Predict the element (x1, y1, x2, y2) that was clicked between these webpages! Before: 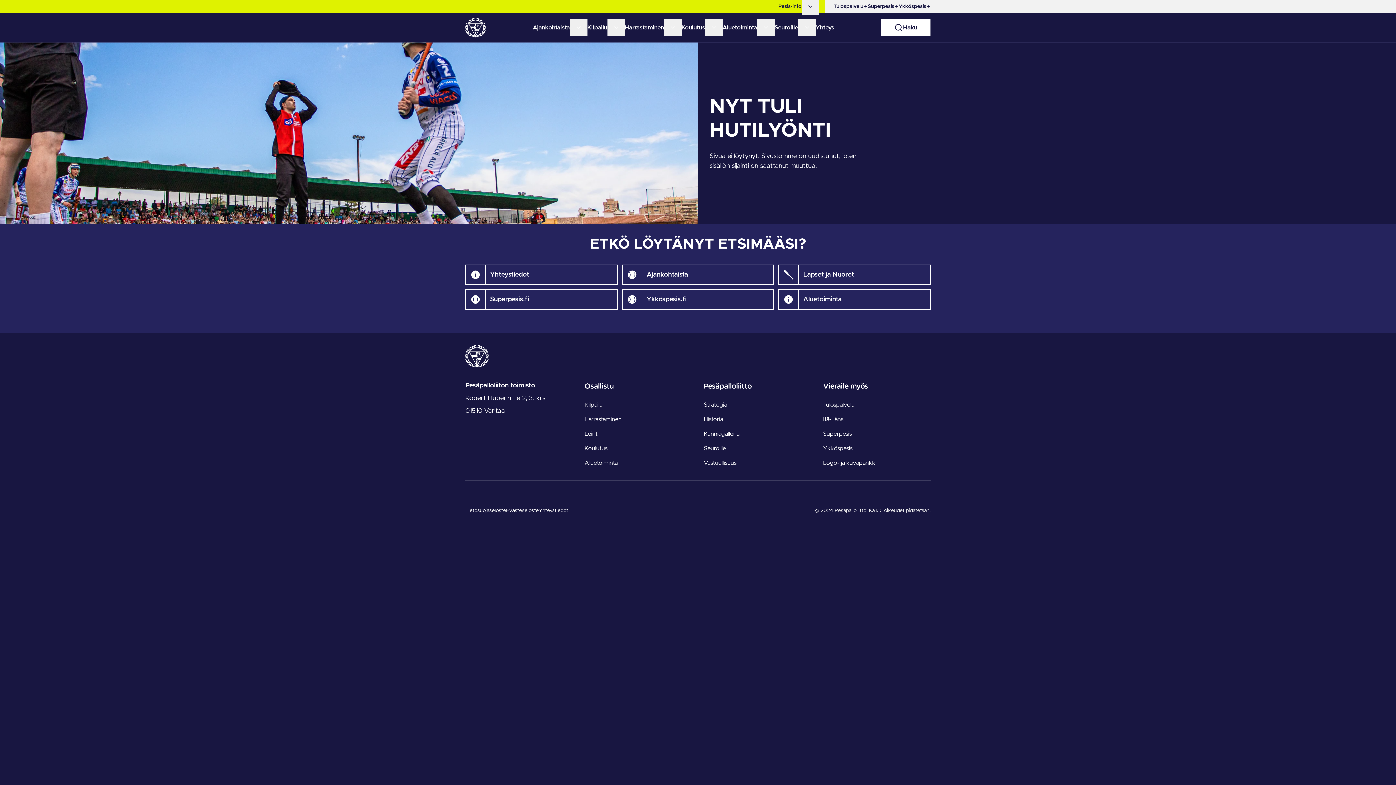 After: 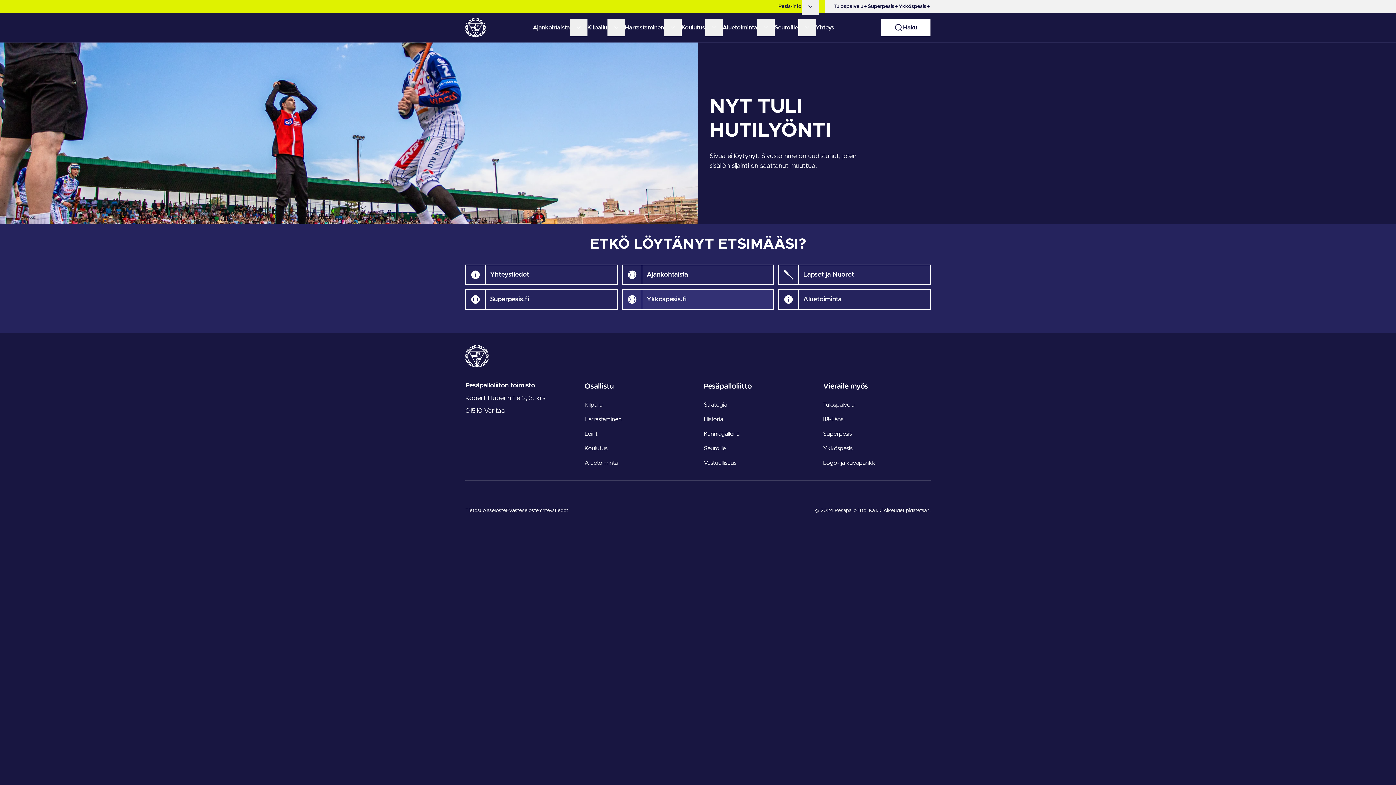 Action: label: Ykköspesis.fi bbox: (622, 289, 774, 309)